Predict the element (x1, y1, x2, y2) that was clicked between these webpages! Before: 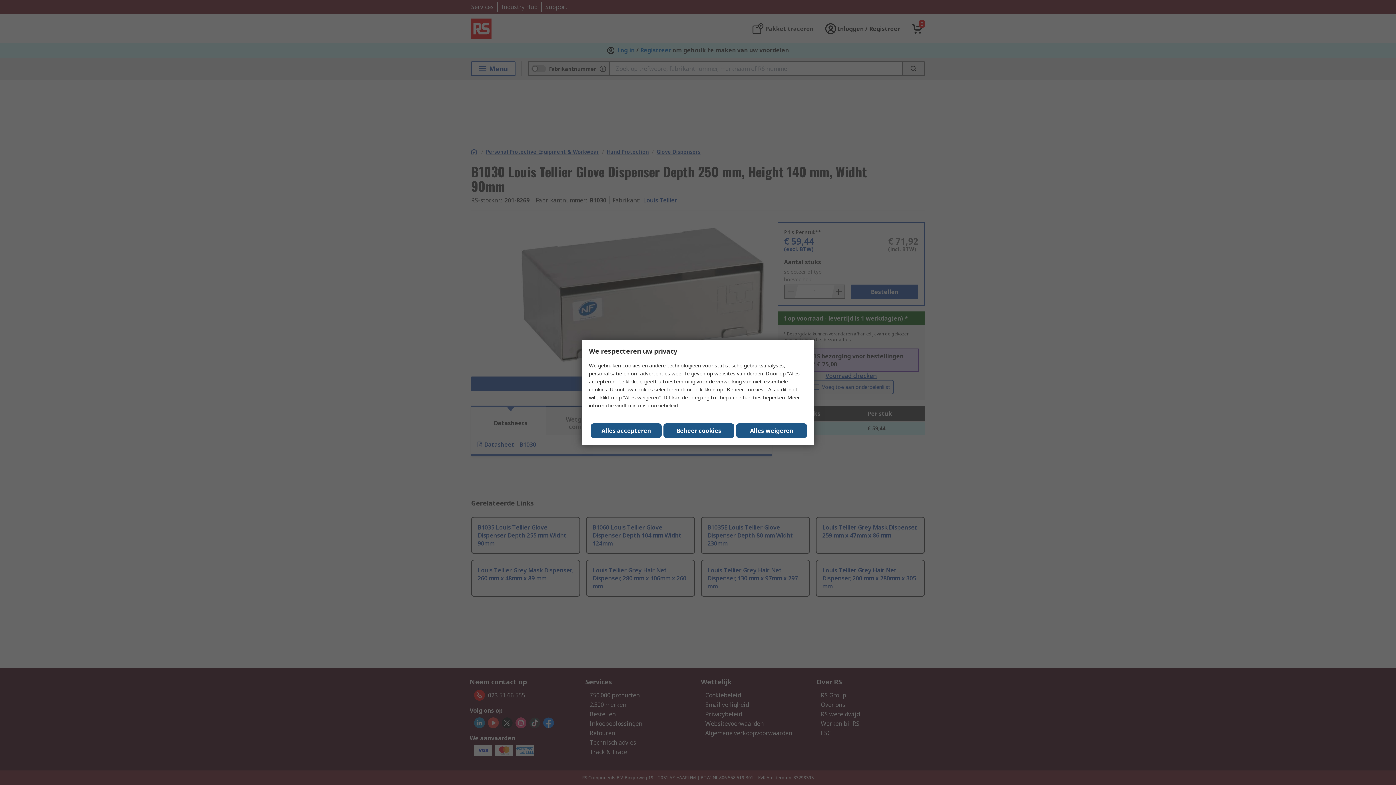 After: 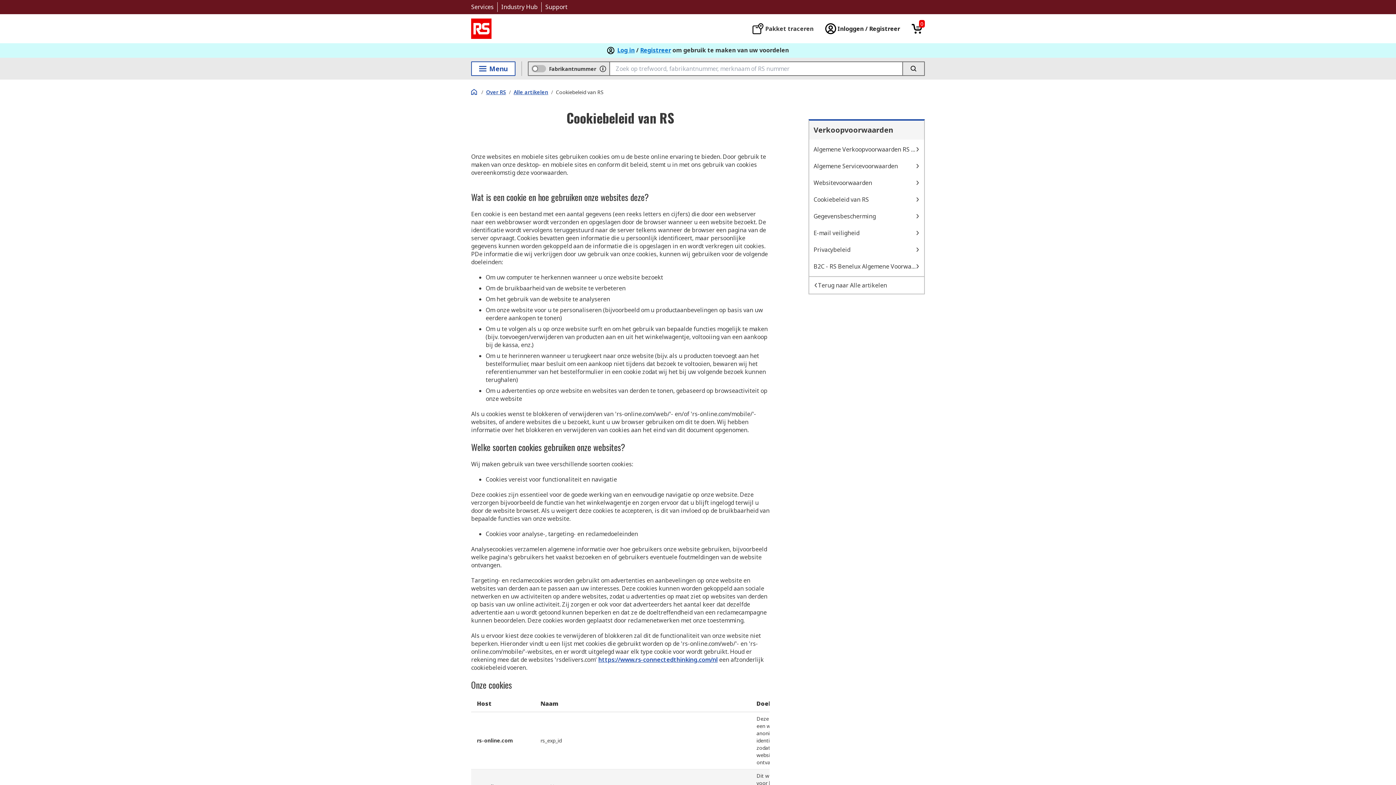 Action: label: ons cookiebeleid bbox: (638, 402, 677, 409)